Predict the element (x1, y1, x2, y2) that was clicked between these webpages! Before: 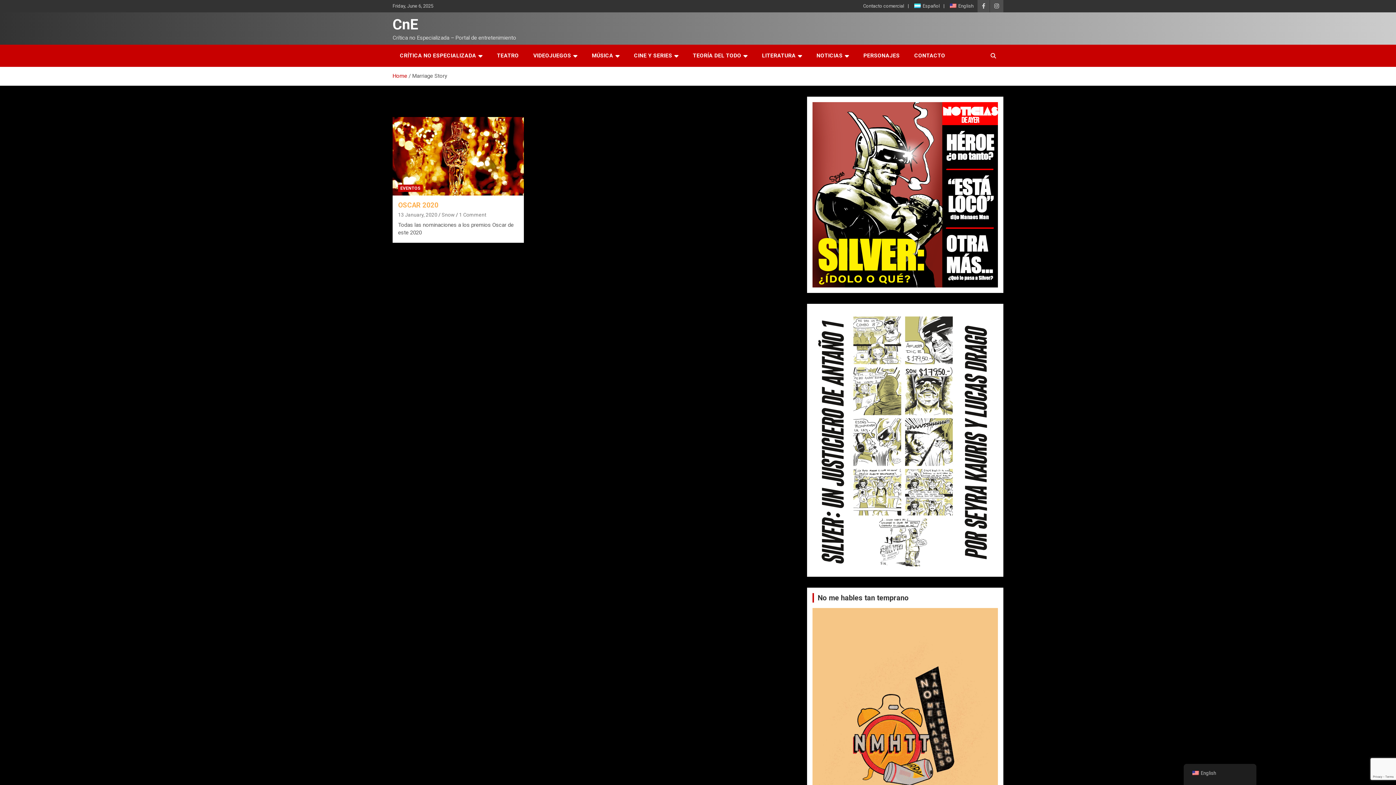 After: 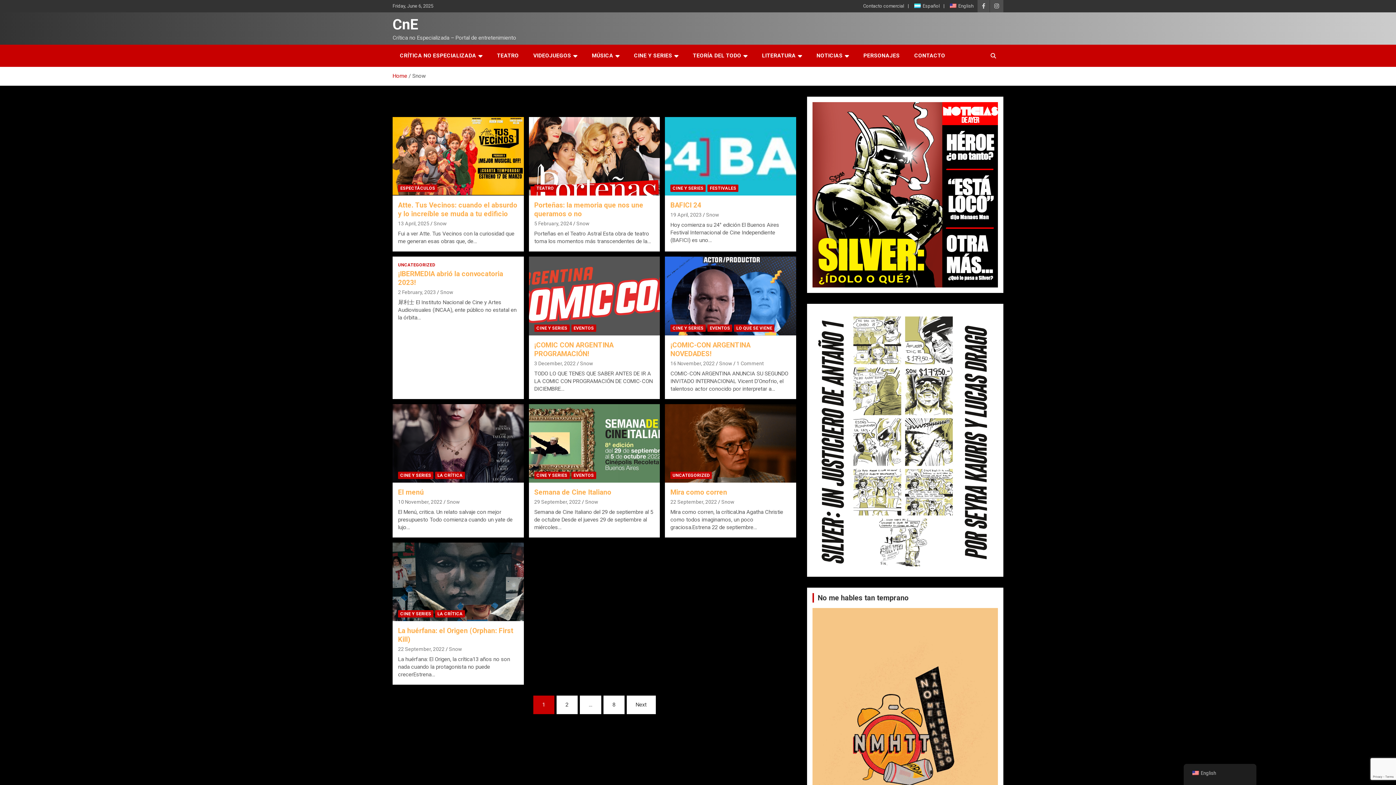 Action: bbox: (441, 212, 454, 217) label: Snow